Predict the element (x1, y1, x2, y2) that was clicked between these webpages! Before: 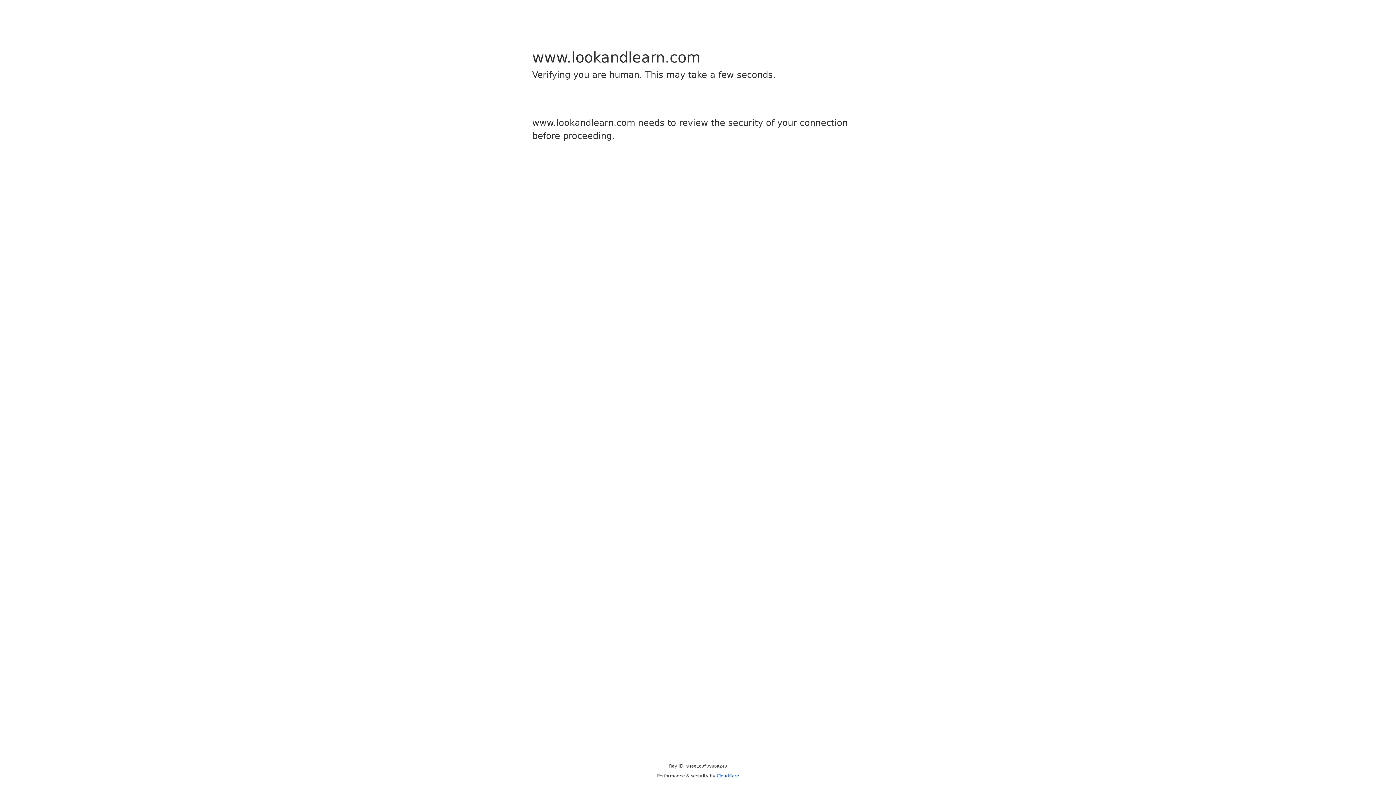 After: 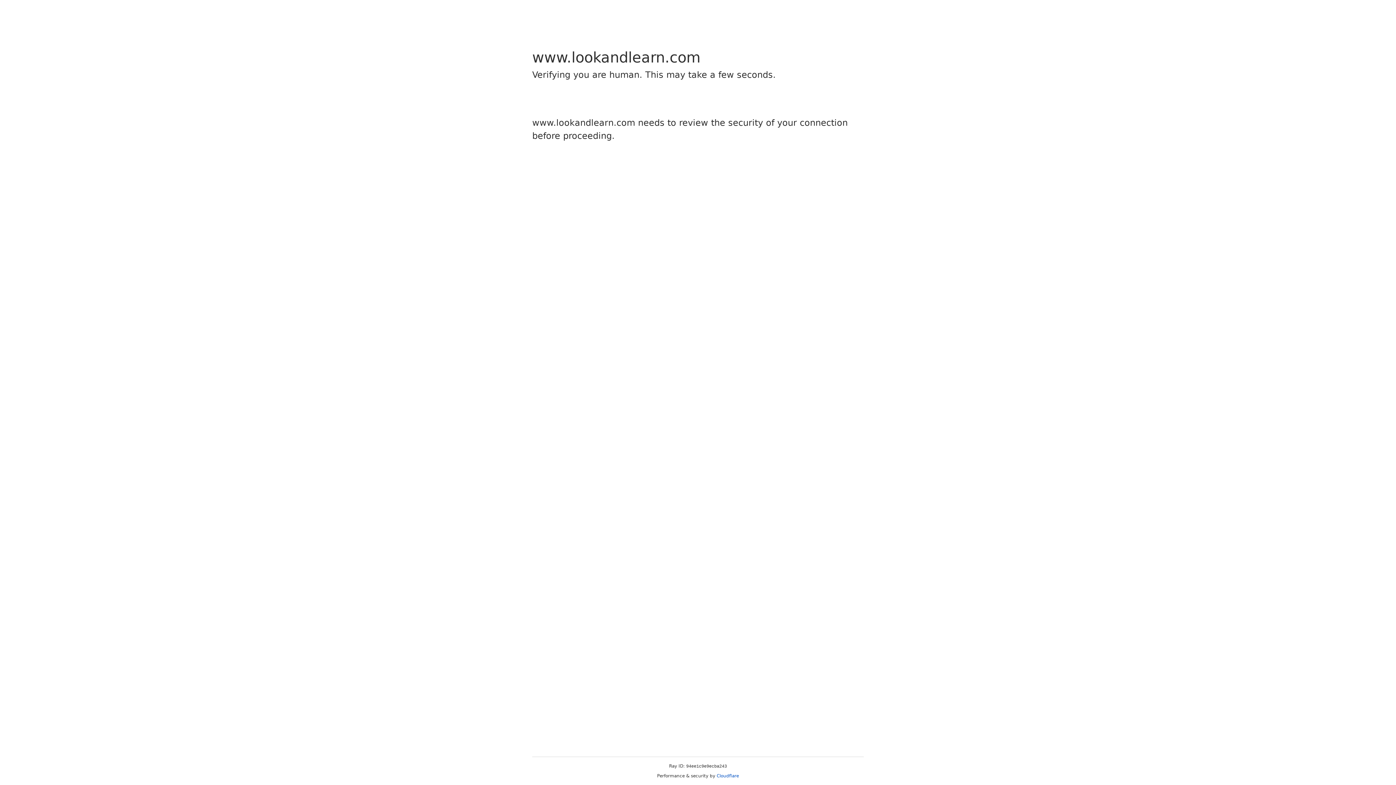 Action: label: Cloudflare bbox: (716, 773, 739, 778)